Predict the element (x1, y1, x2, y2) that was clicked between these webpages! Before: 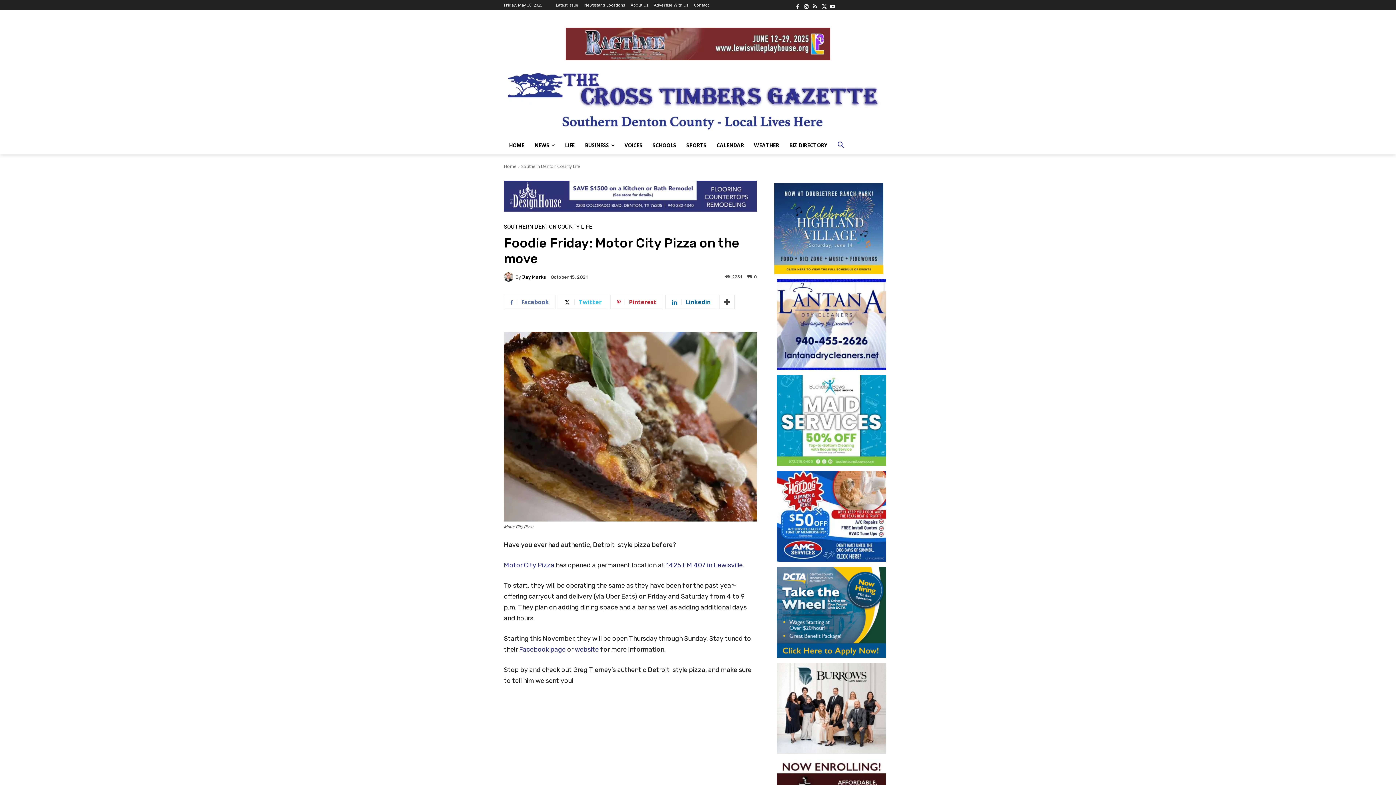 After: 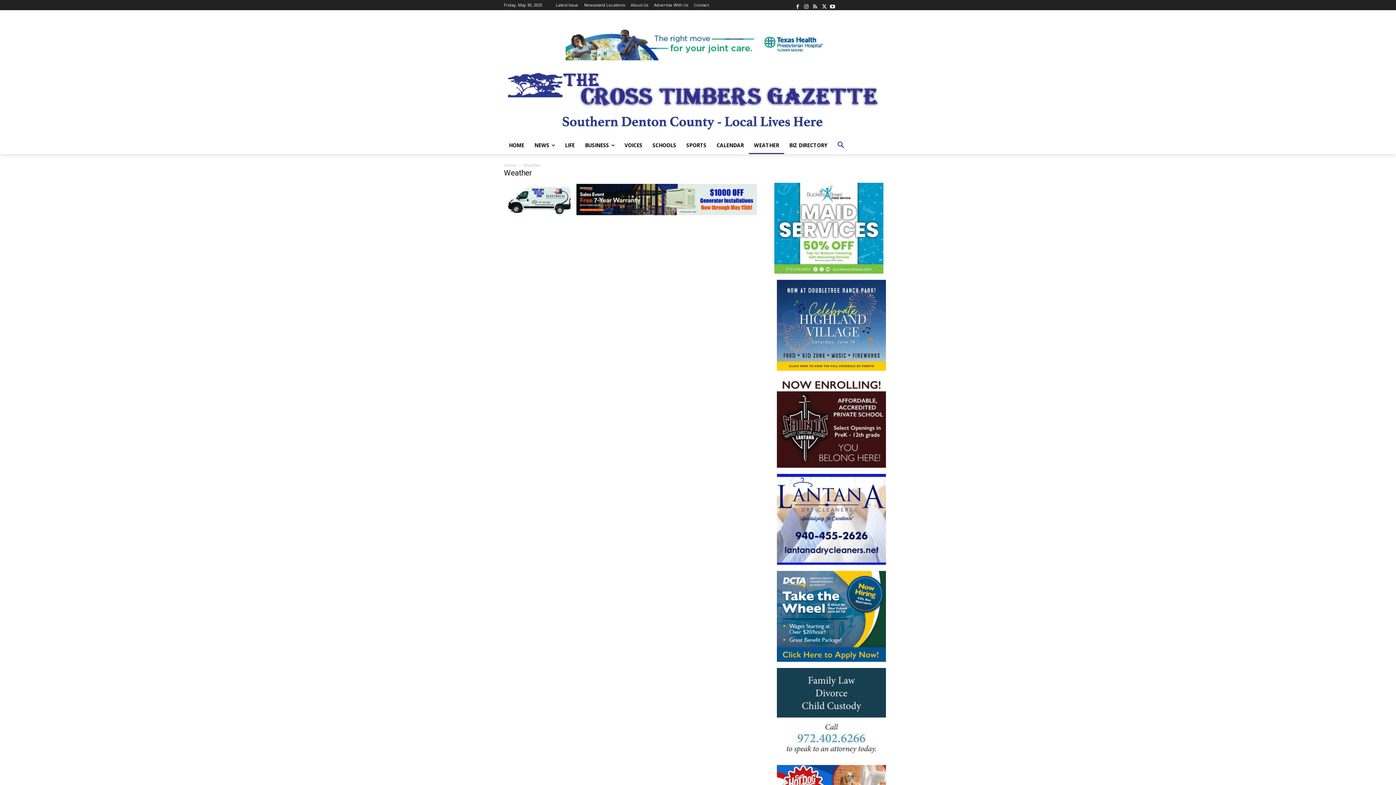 Action: label: WEATHER bbox: (749, 136, 784, 154)